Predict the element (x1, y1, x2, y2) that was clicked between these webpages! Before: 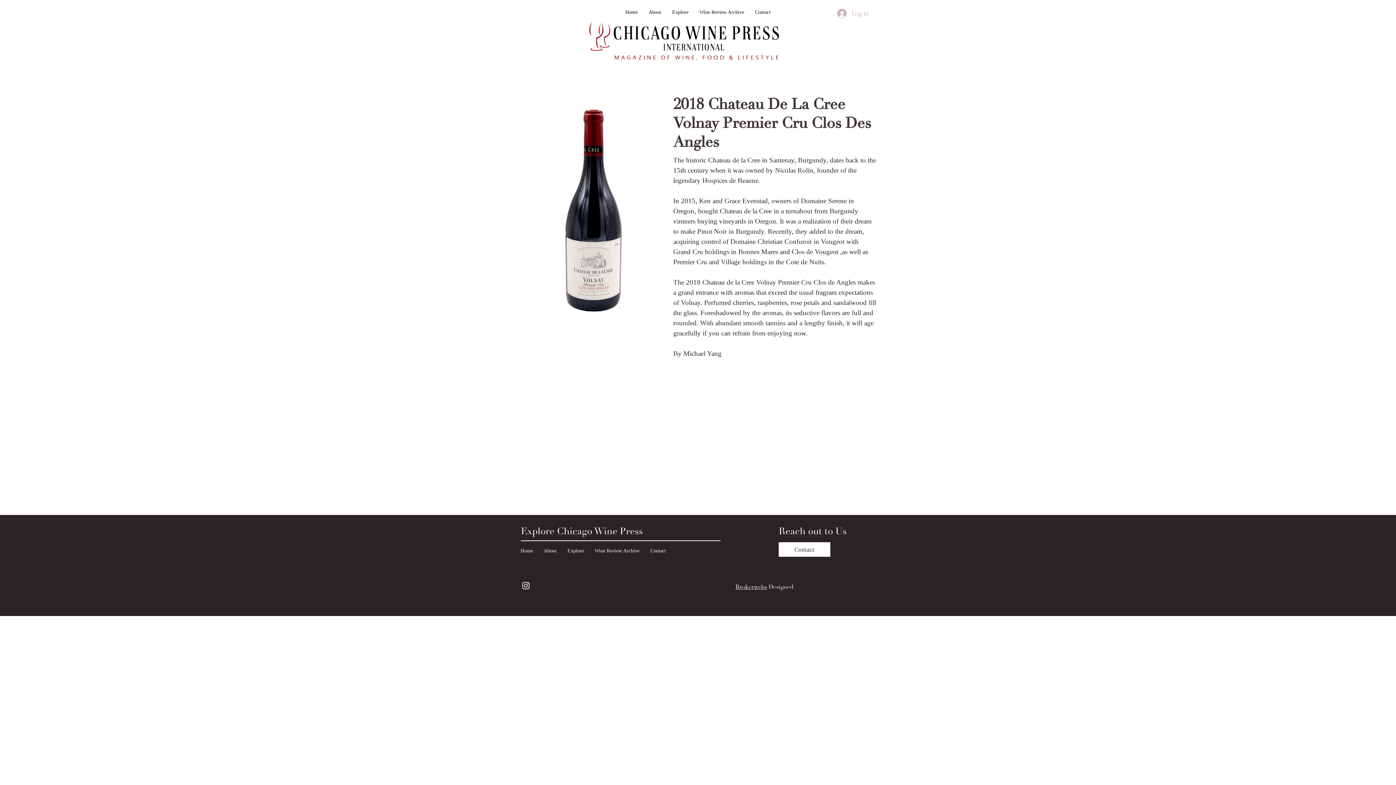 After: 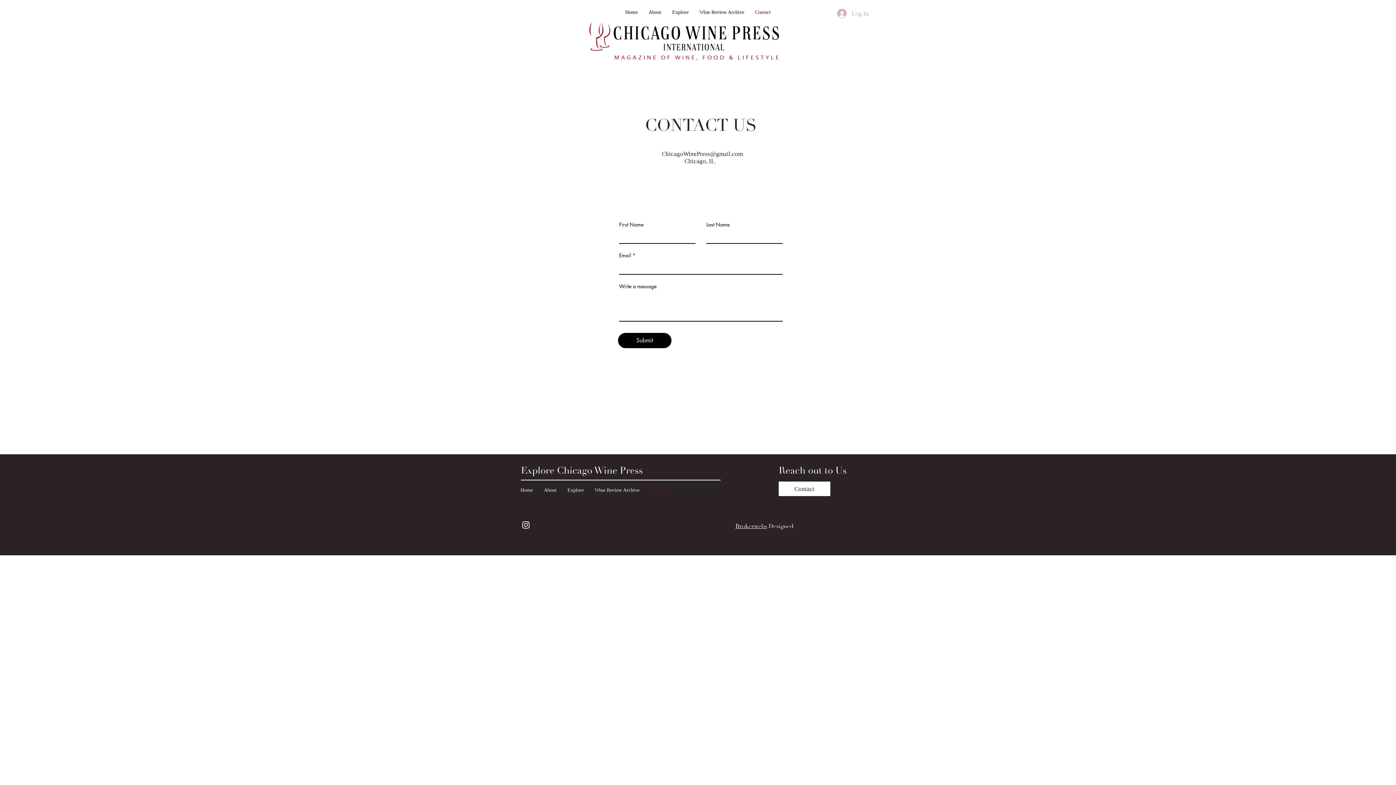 Action: bbox: (778, 542, 830, 557) label: Contact